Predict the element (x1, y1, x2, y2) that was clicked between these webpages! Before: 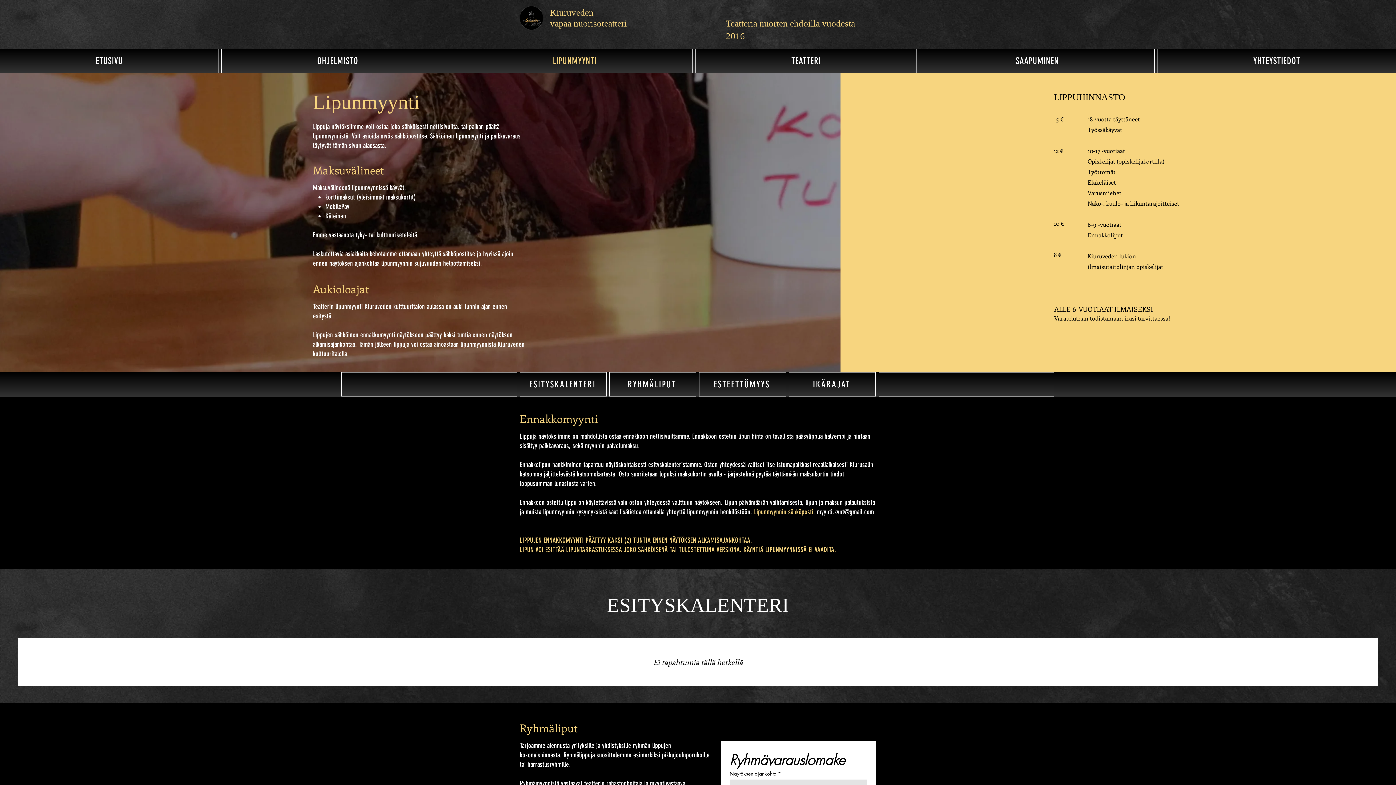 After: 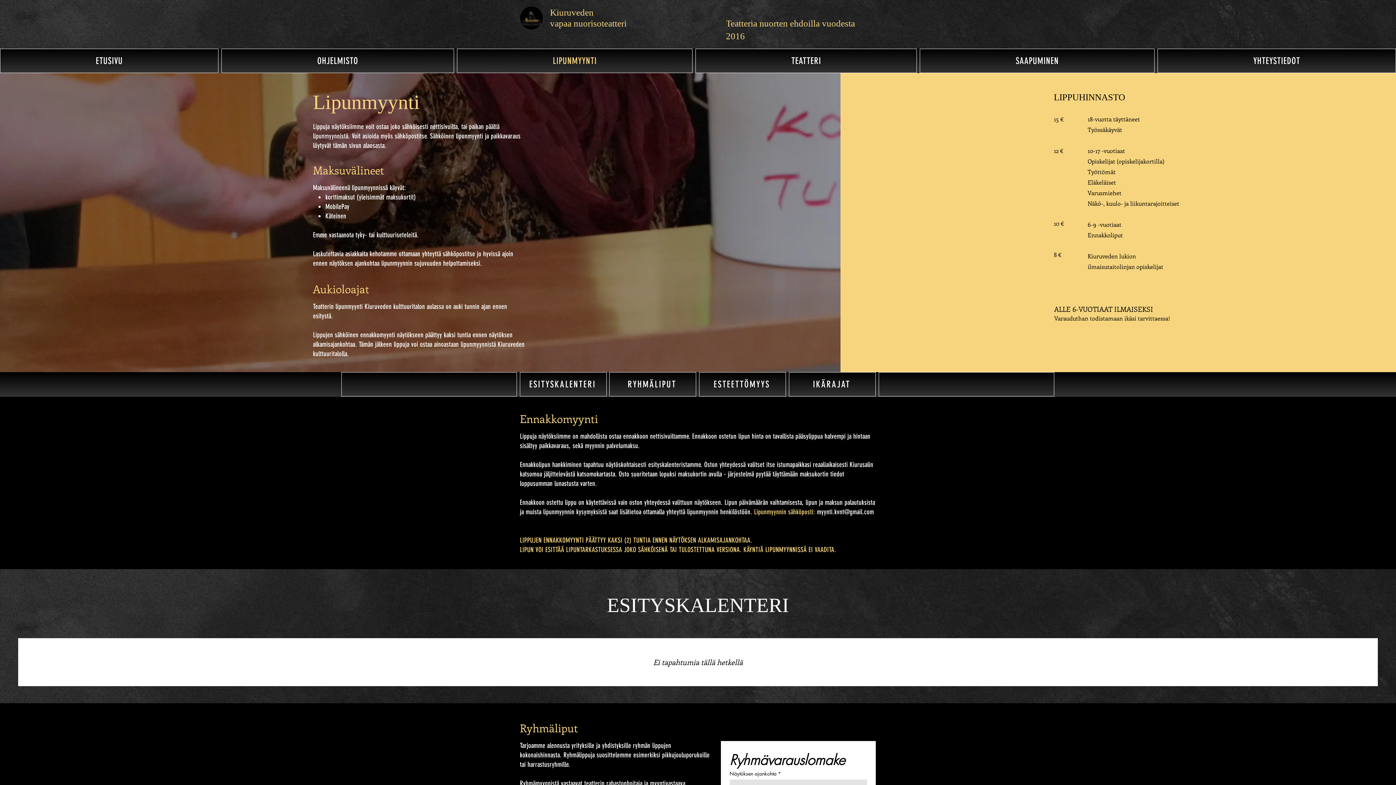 Action: label: ESTEETTÖMYYS bbox: (699, 372, 786, 396)